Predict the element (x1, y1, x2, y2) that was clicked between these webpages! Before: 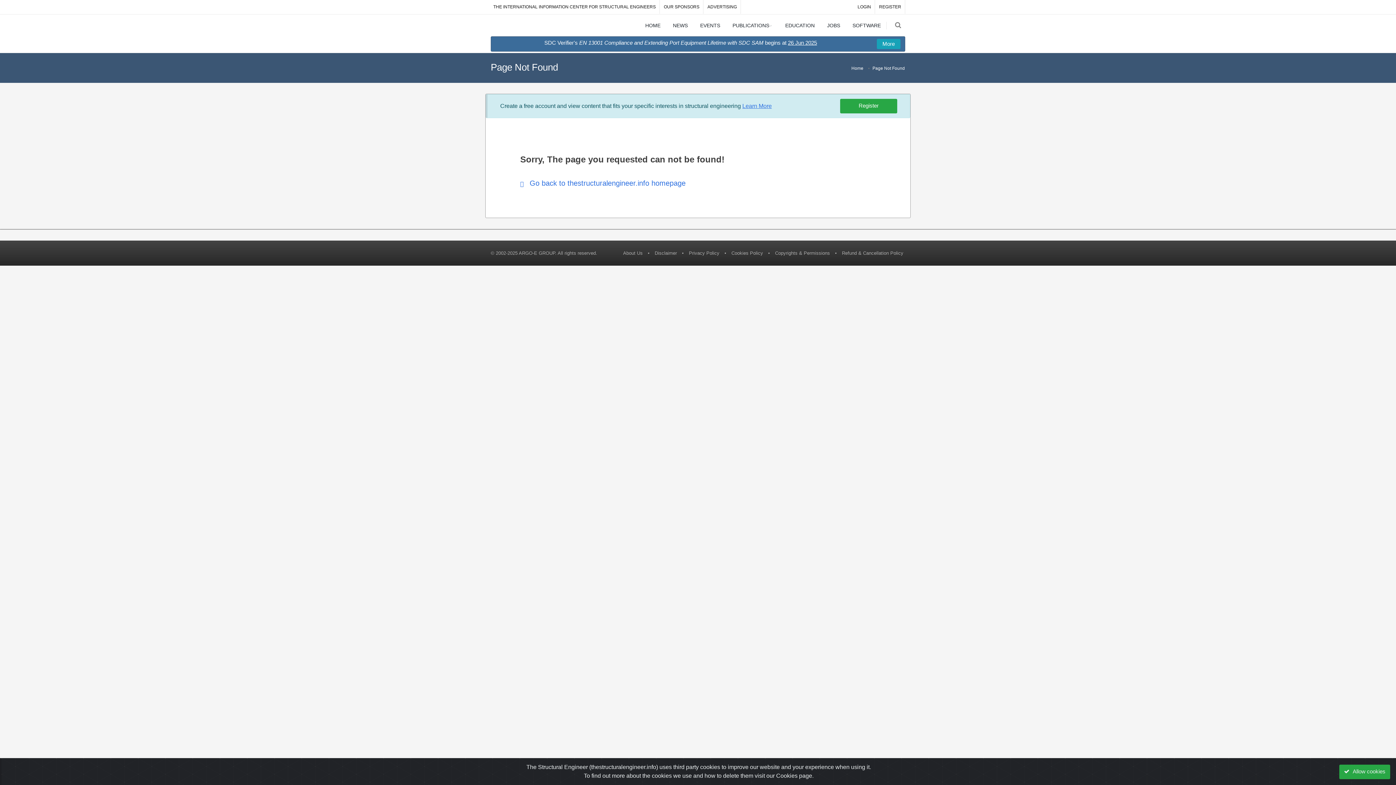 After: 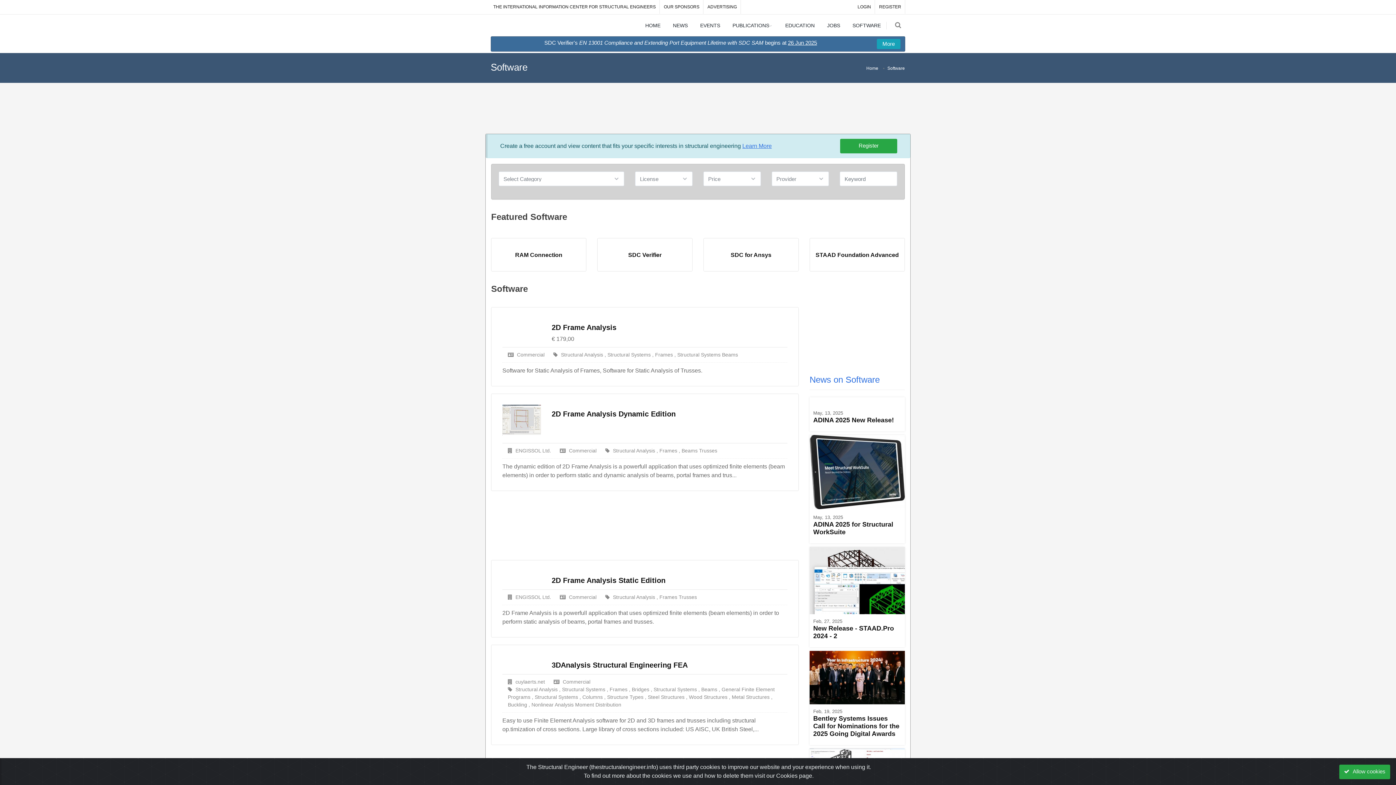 Action: label: SOFTWARE bbox: (847, 14, 886, 36)